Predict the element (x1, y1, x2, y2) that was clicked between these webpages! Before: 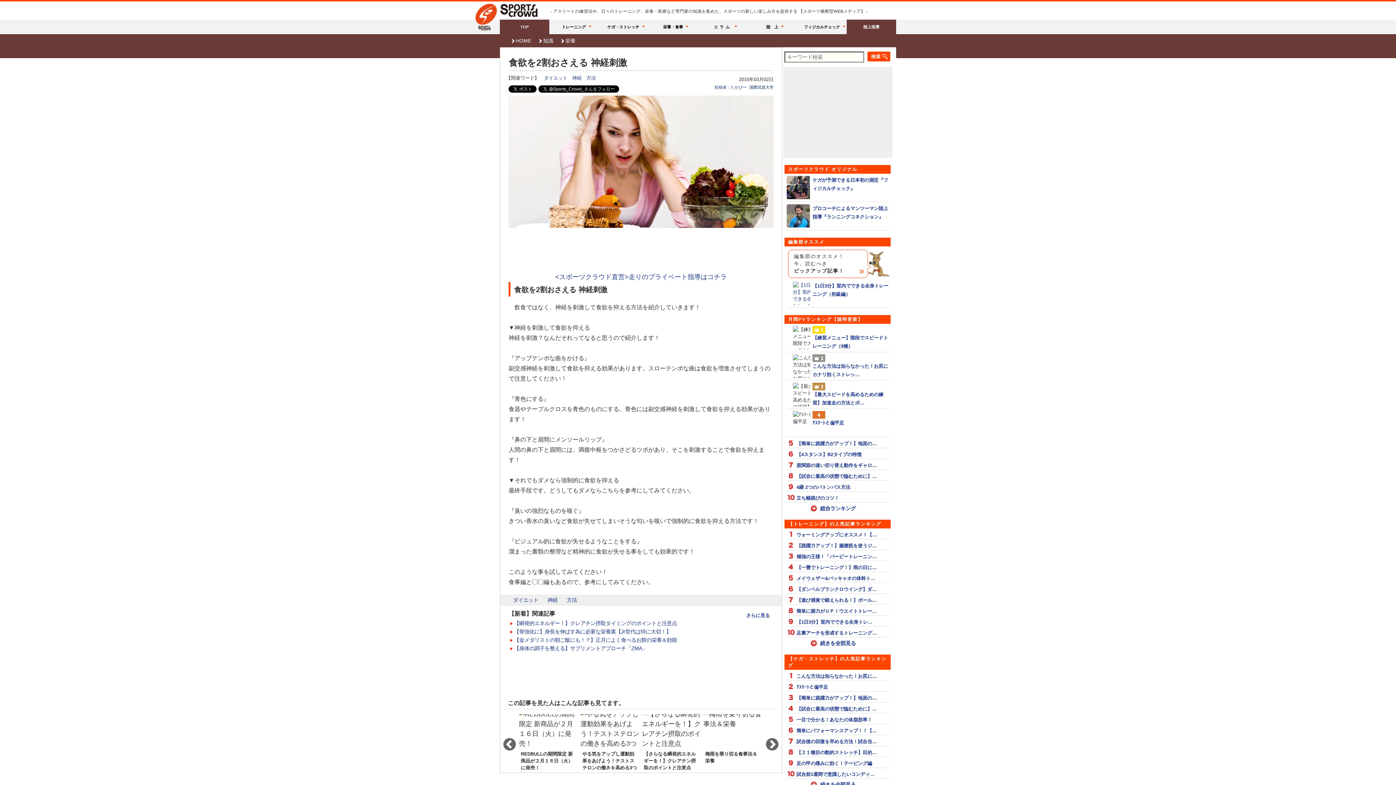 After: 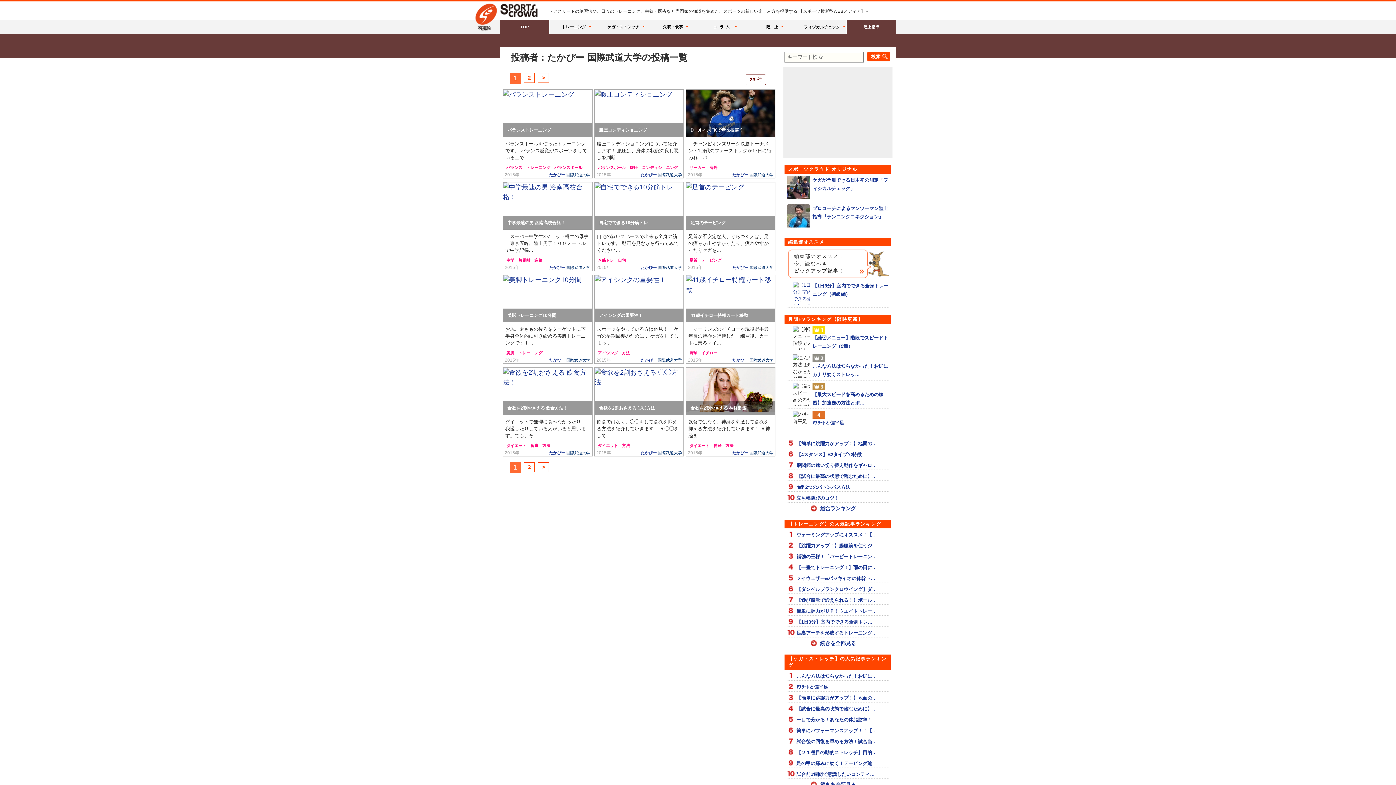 Action: label: 投稿者：たかぴー  bbox: (714, 85, 747, 89)